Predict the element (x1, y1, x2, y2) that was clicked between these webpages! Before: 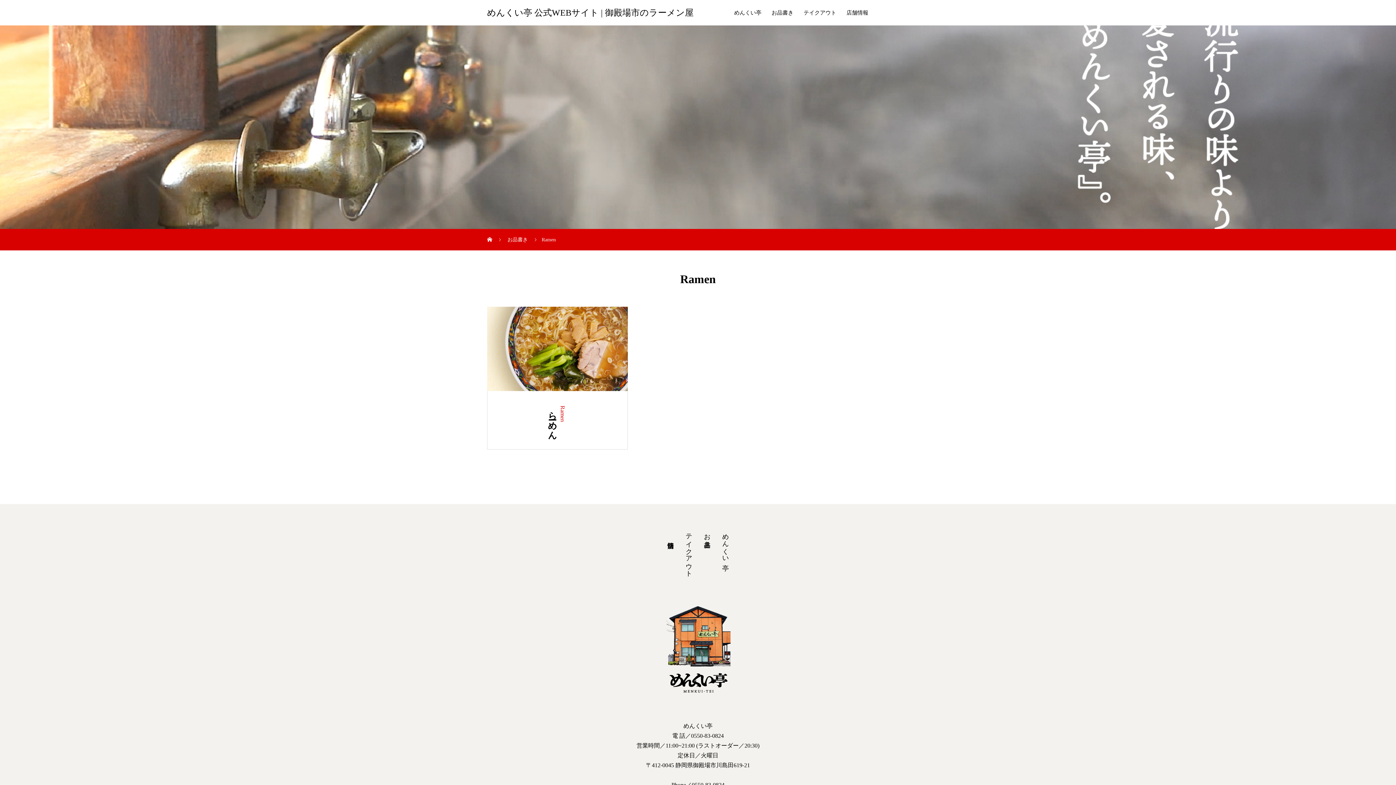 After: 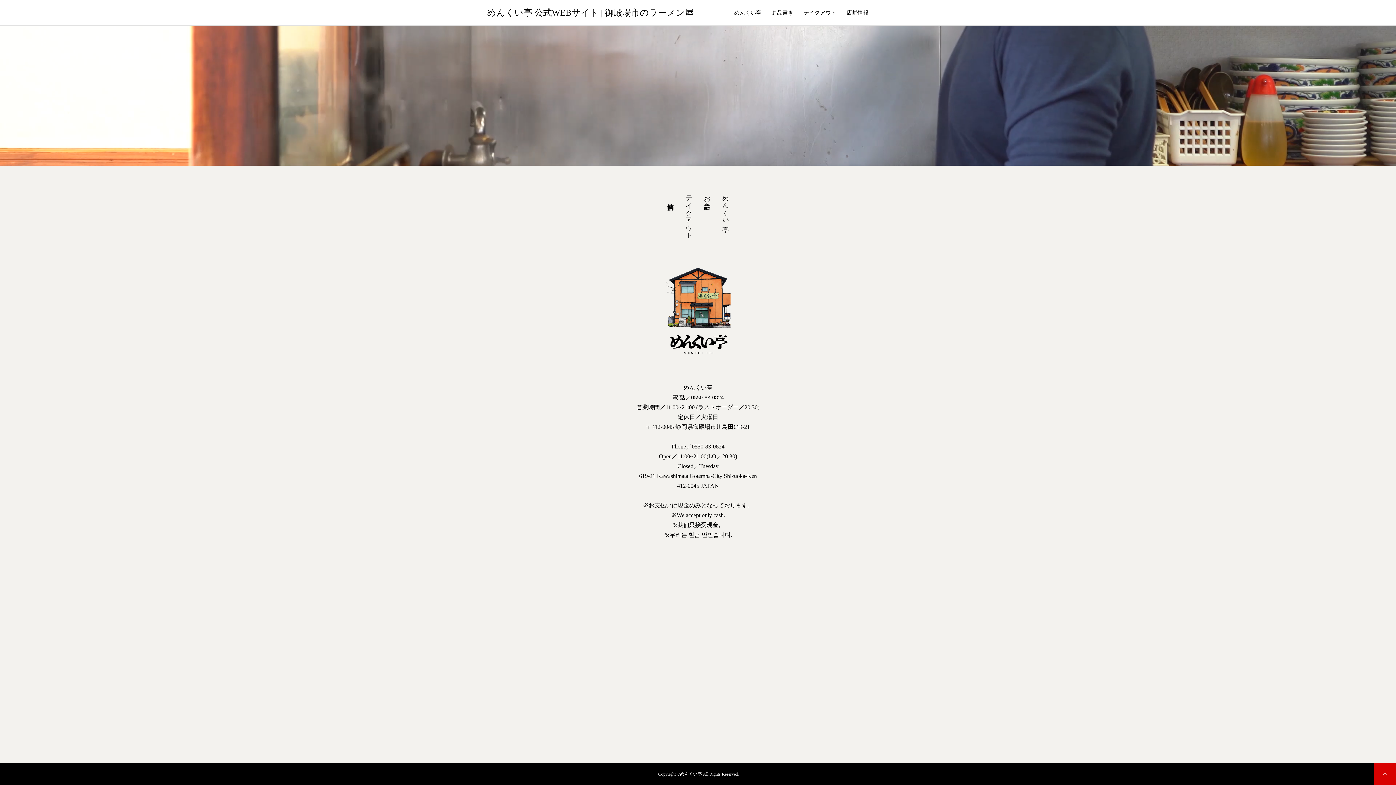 Action: label: 店舗情報 bbox: (841, 0, 873, 25)